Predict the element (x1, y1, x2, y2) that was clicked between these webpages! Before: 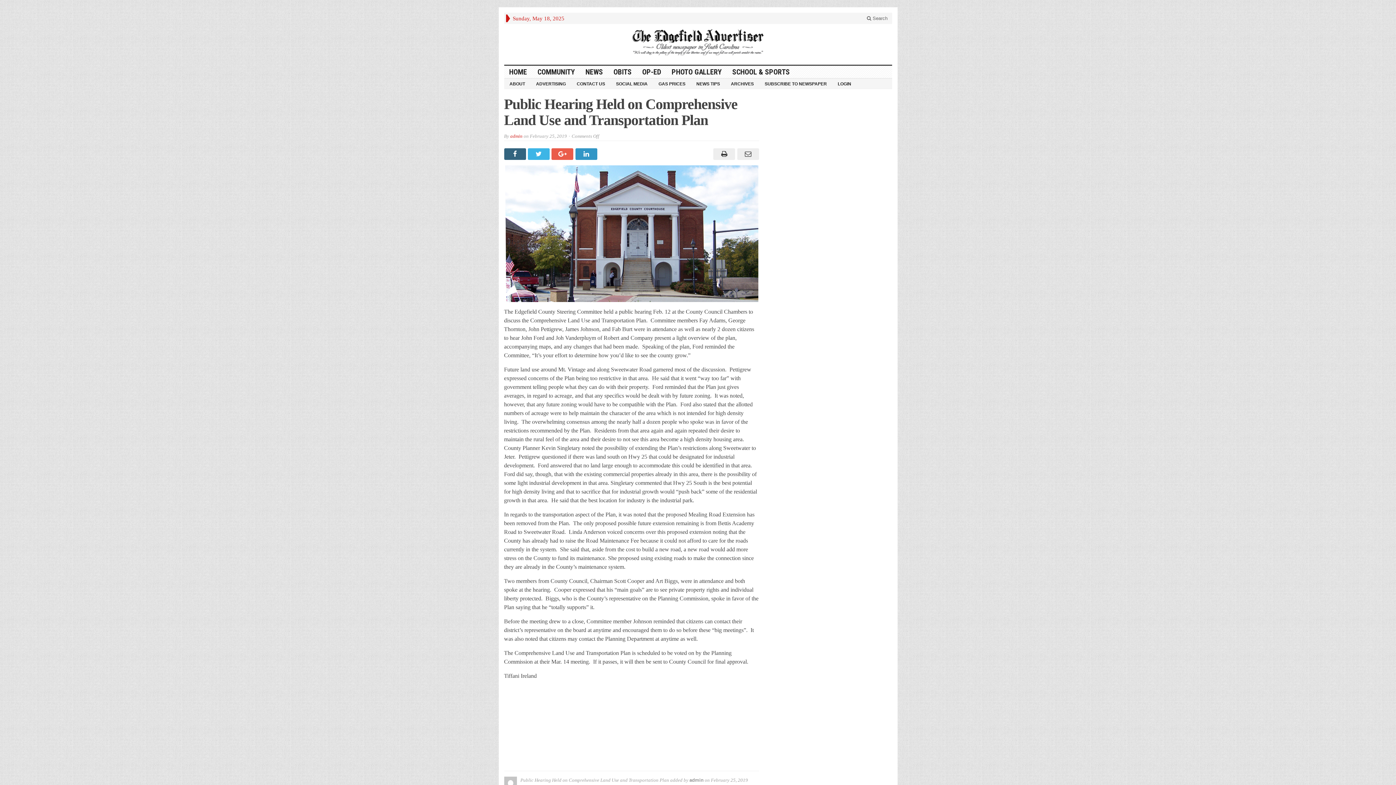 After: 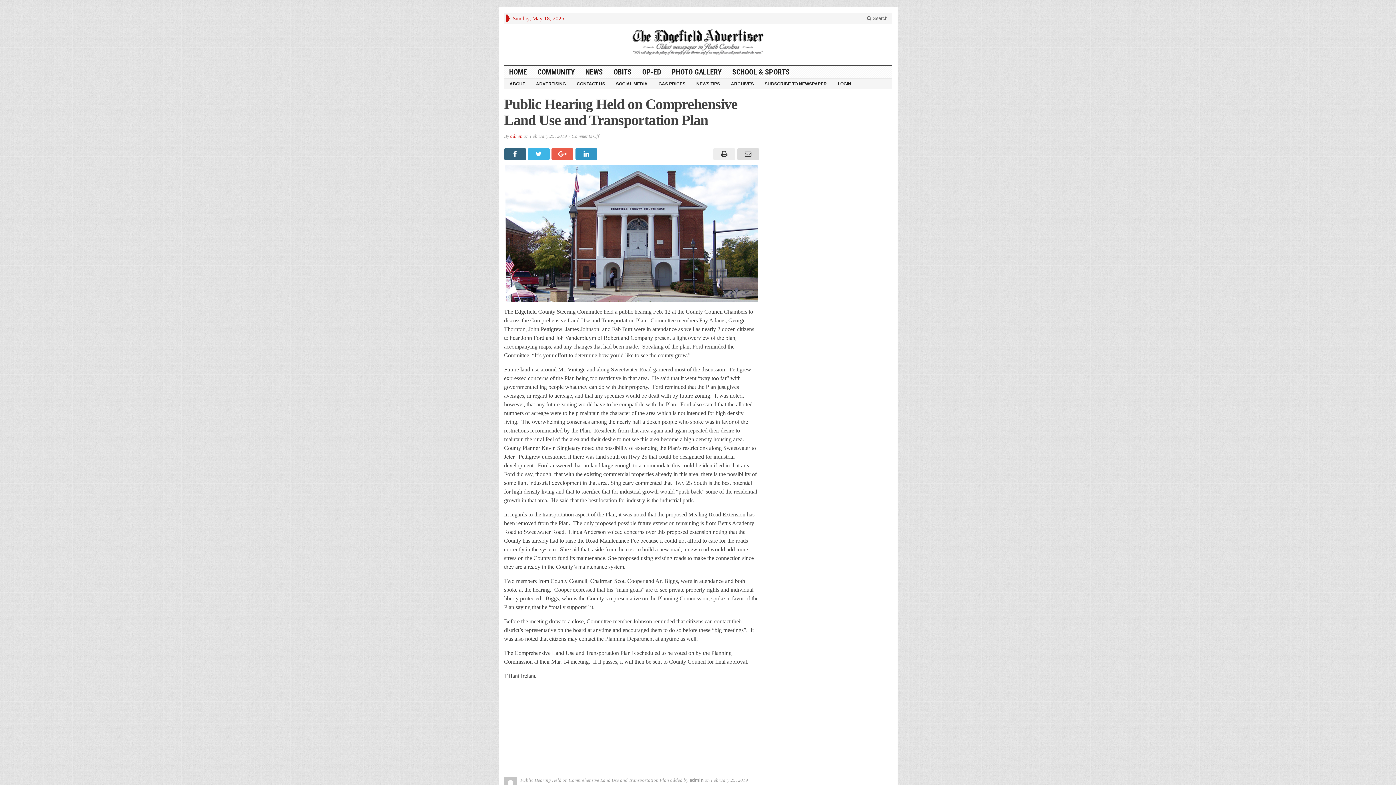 Action: bbox: (735, 148, 759, 159)